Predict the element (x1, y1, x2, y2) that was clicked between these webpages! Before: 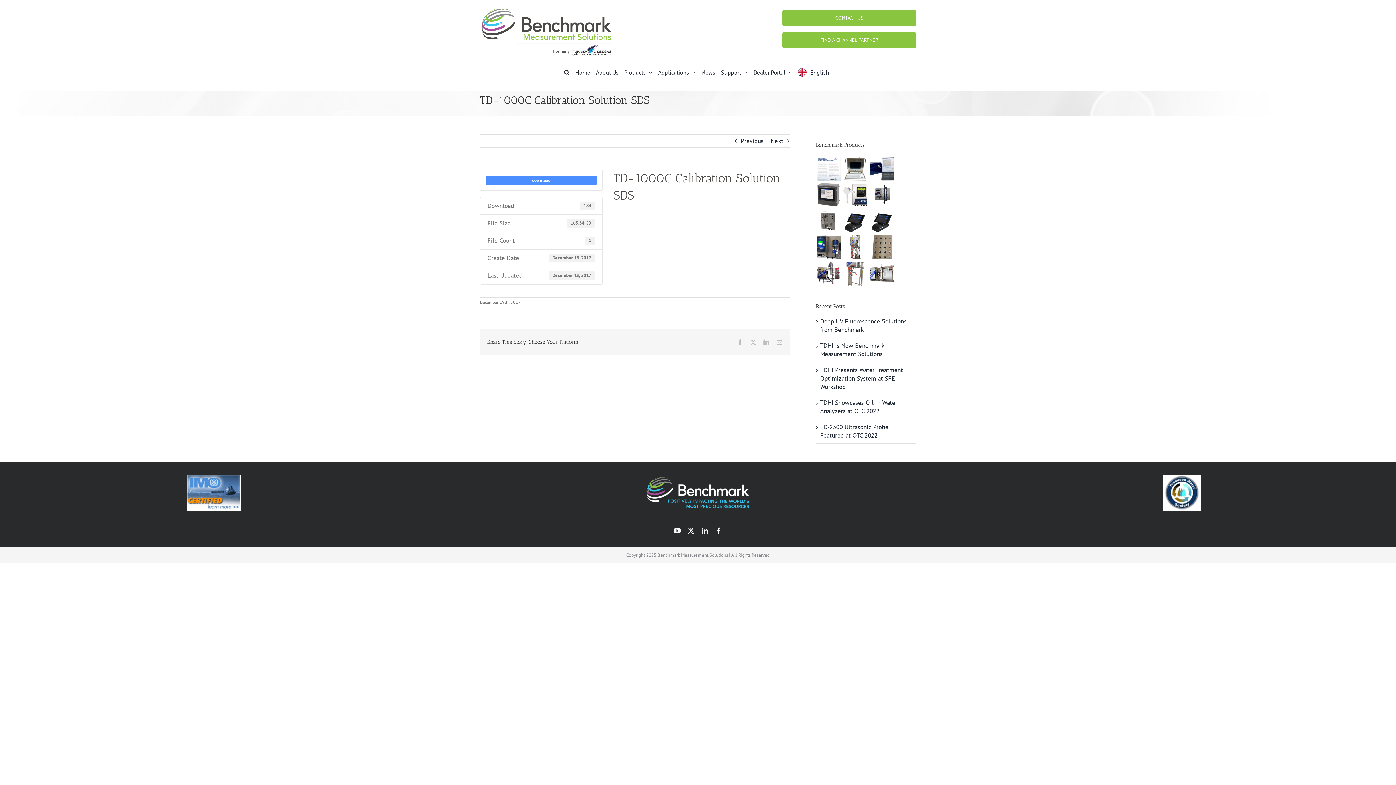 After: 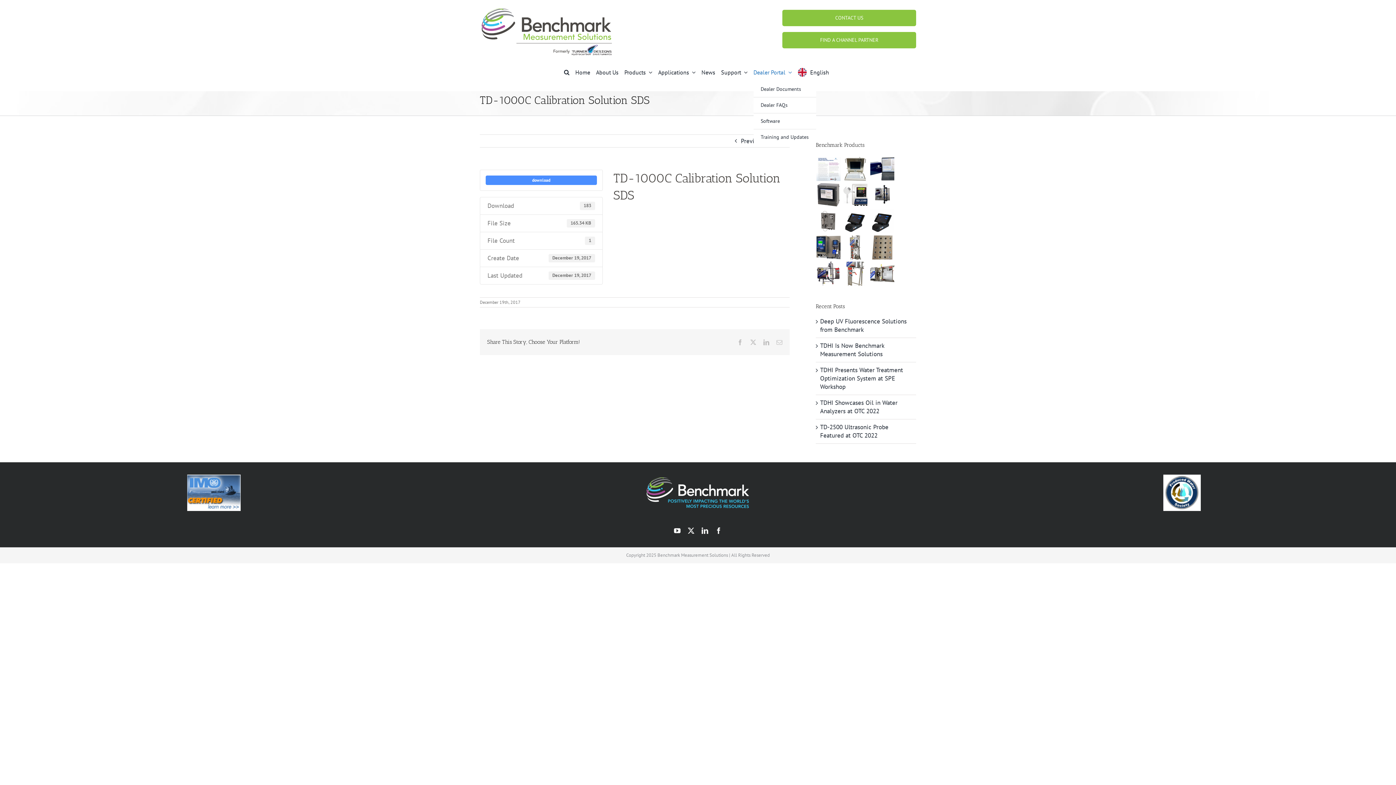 Action: label: Dealer Portal bbox: (753, 68, 792, 76)